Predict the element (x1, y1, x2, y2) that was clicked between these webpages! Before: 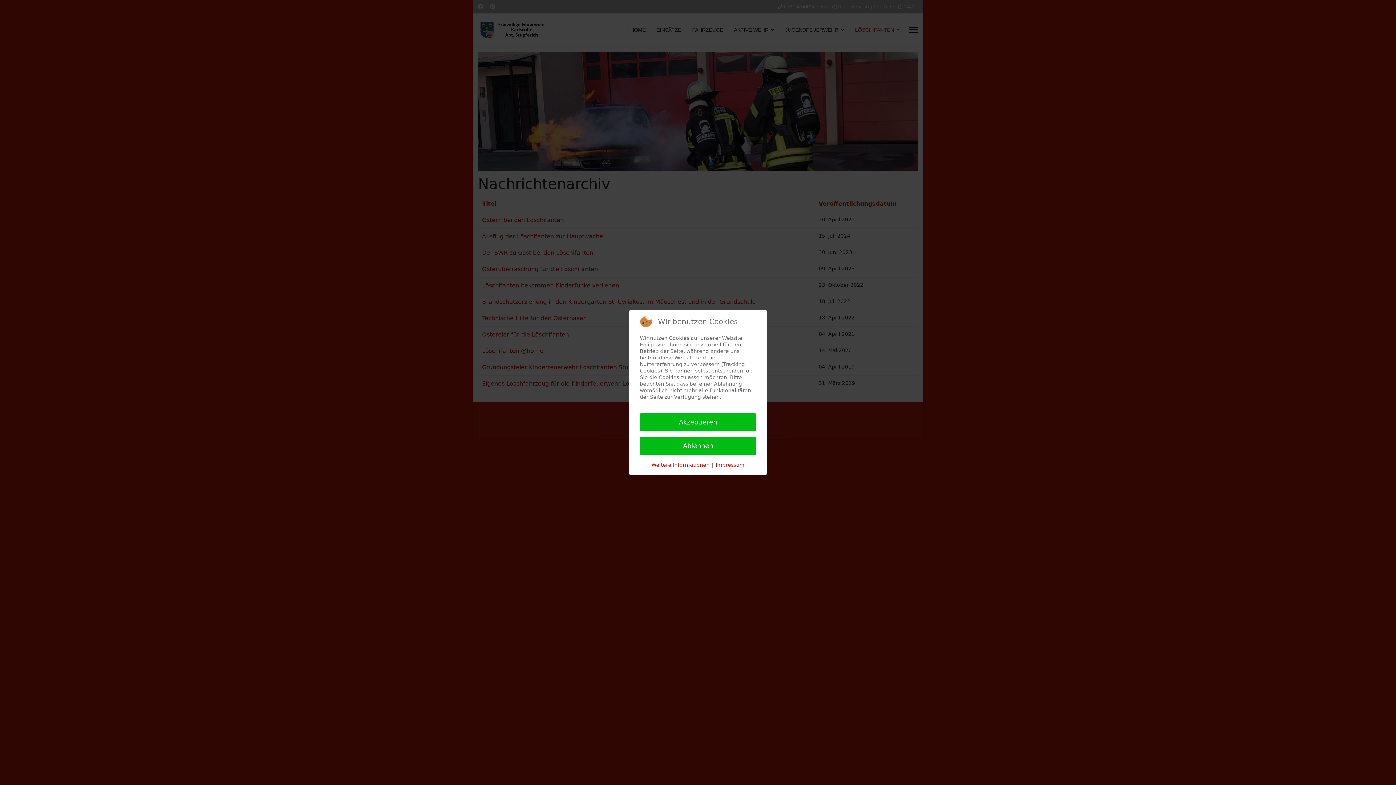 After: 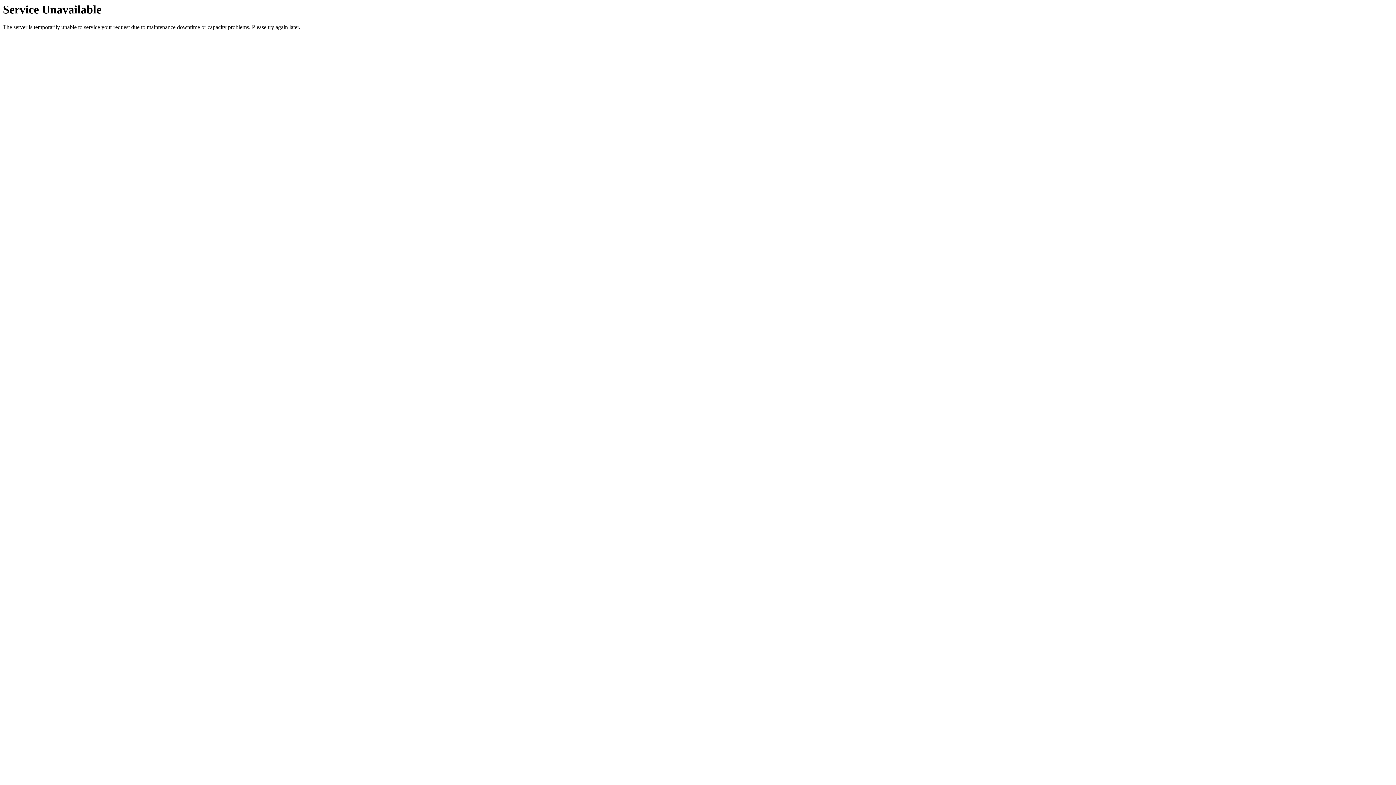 Action: bbox: (716, 461, 744, 468) label: Impressum